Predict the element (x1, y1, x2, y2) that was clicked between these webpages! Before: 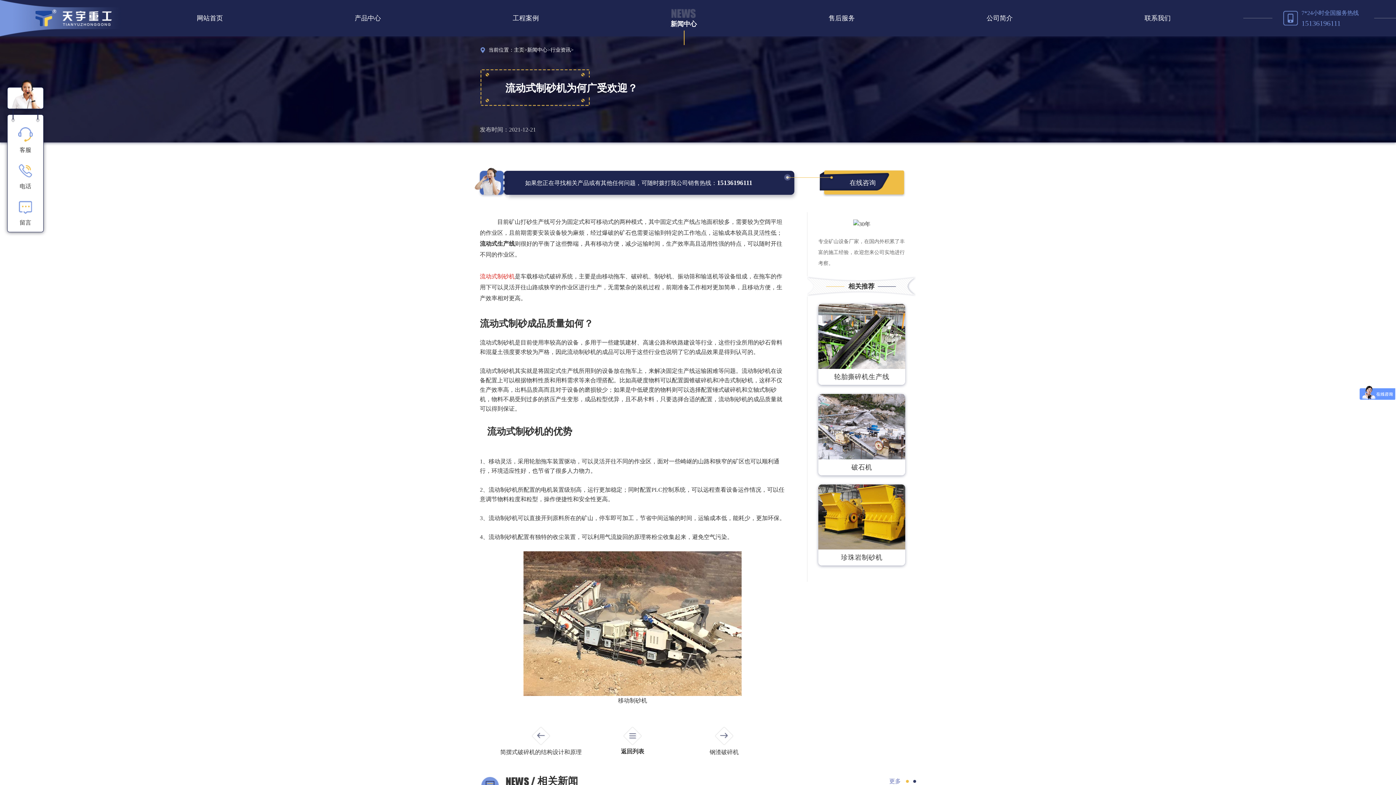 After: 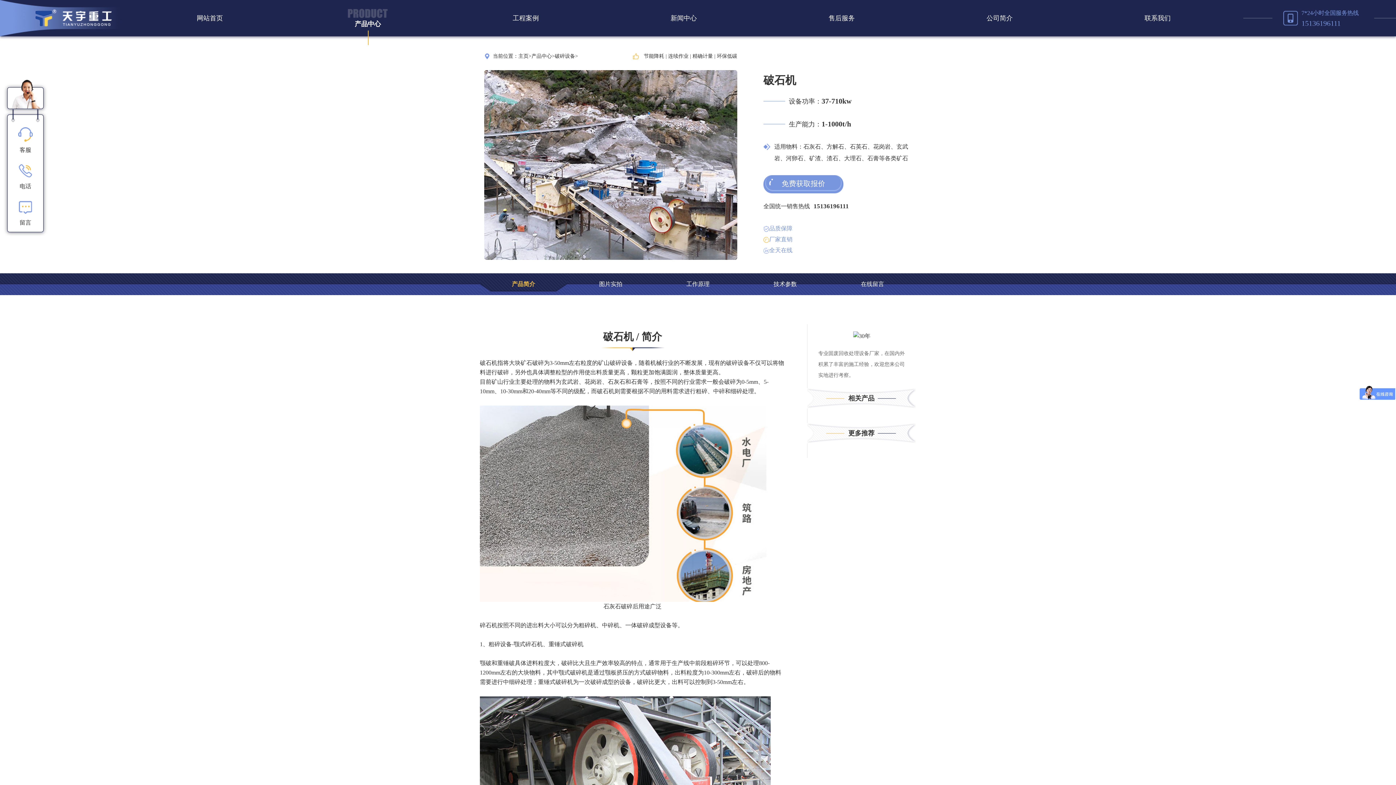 Action: bbox: (818, 394, 905, 459)